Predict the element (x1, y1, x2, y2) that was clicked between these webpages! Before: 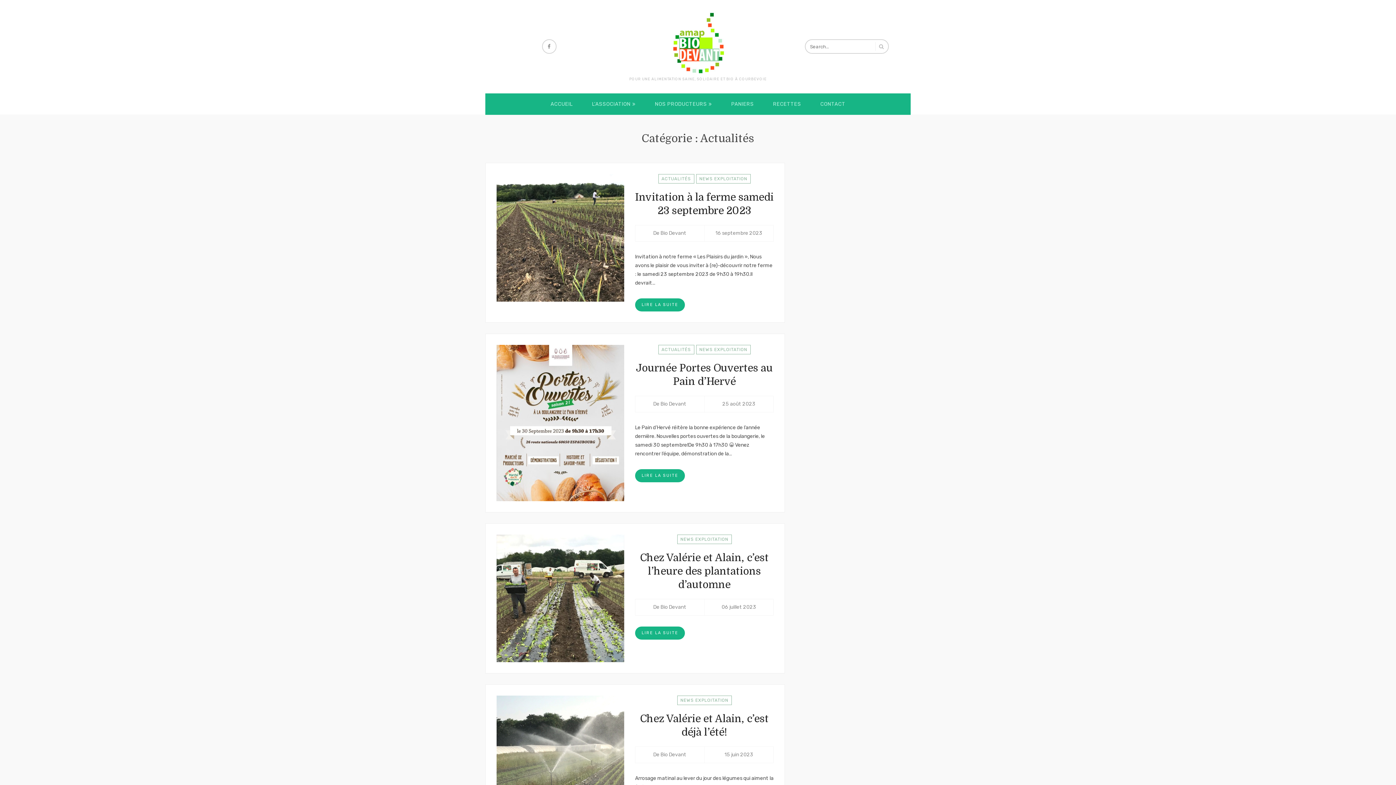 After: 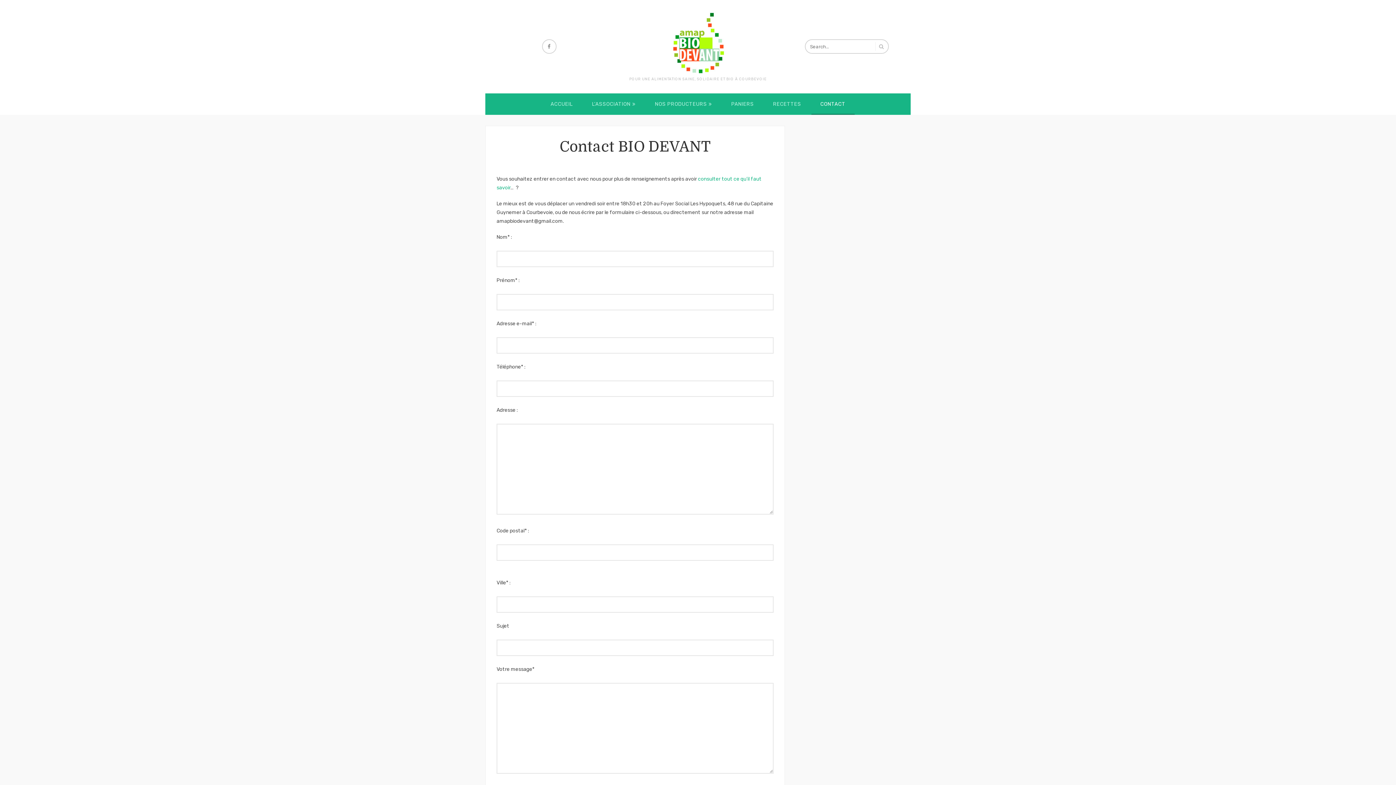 Action: label: CONTACT bbox: (811, 93, 854, 114)